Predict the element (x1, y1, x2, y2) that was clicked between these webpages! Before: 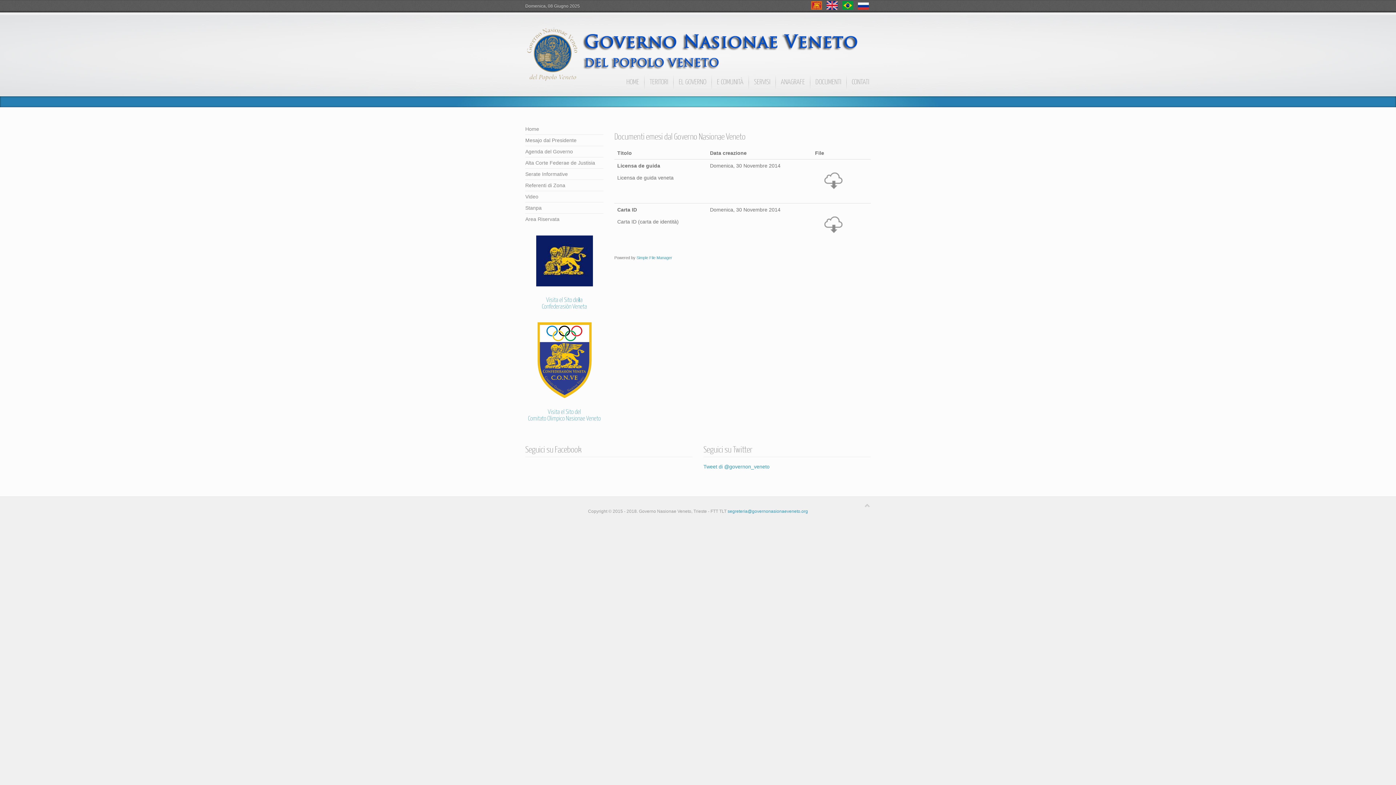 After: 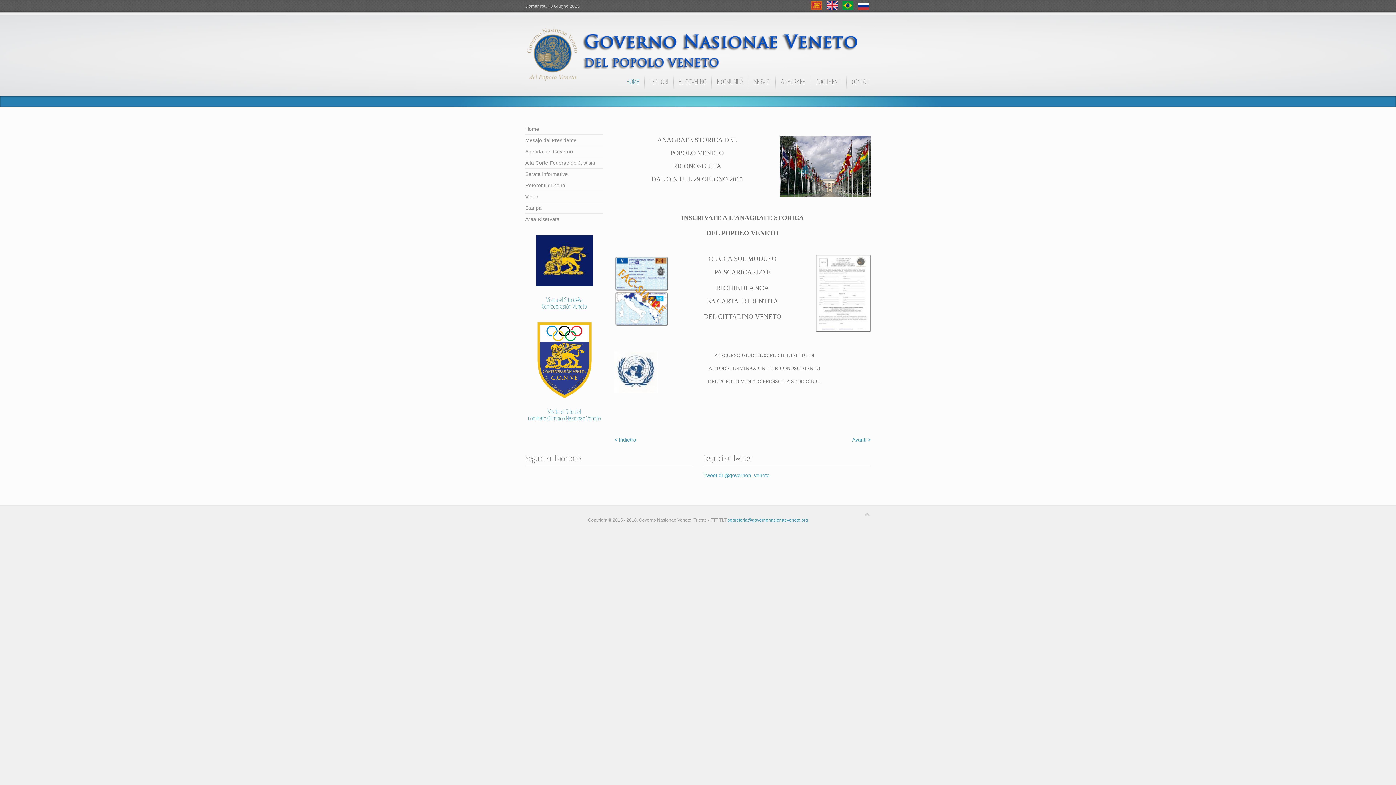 Action: bbox: (525, 20, 865, 90)